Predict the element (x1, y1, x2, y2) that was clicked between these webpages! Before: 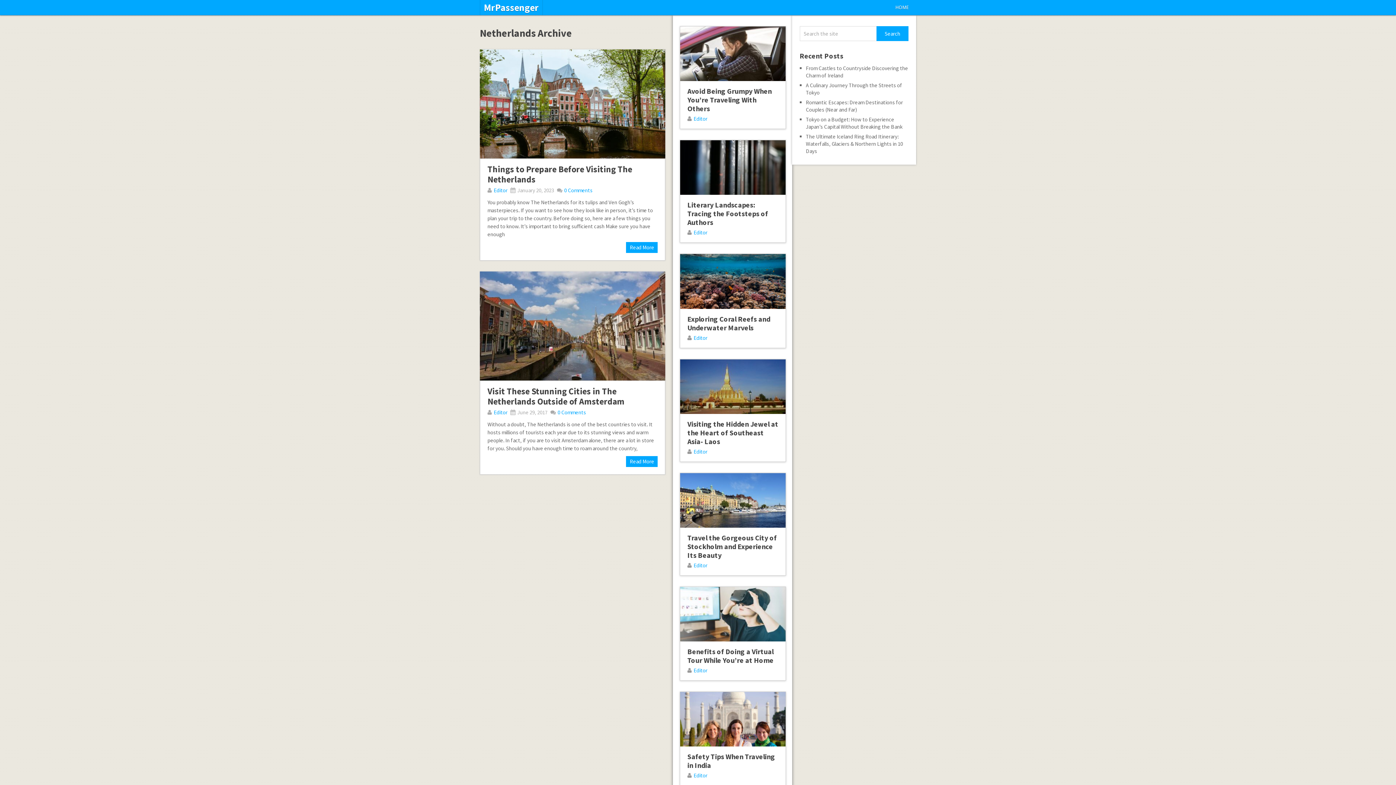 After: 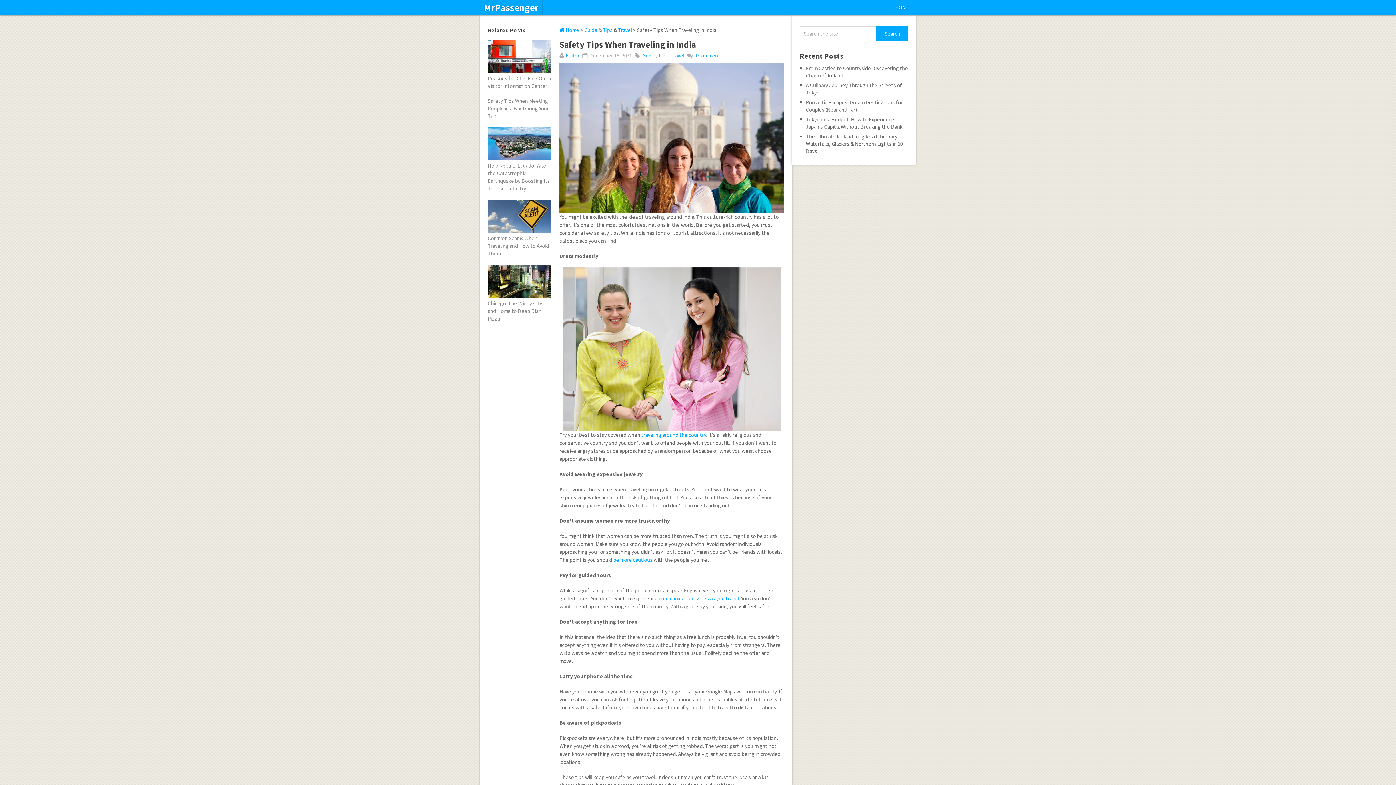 Action: label: Safety Tips When Traveling in India bbox: (687, 752, 775, 770)